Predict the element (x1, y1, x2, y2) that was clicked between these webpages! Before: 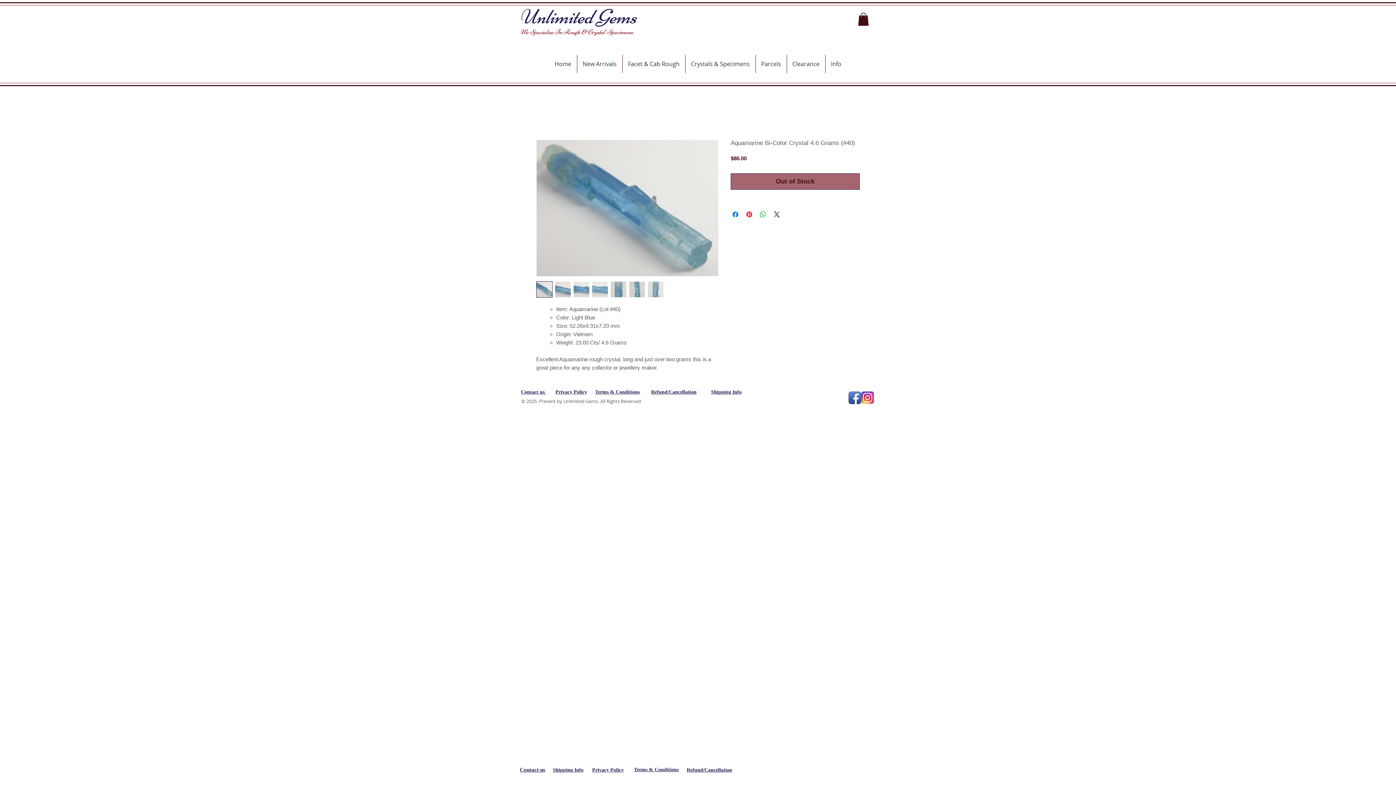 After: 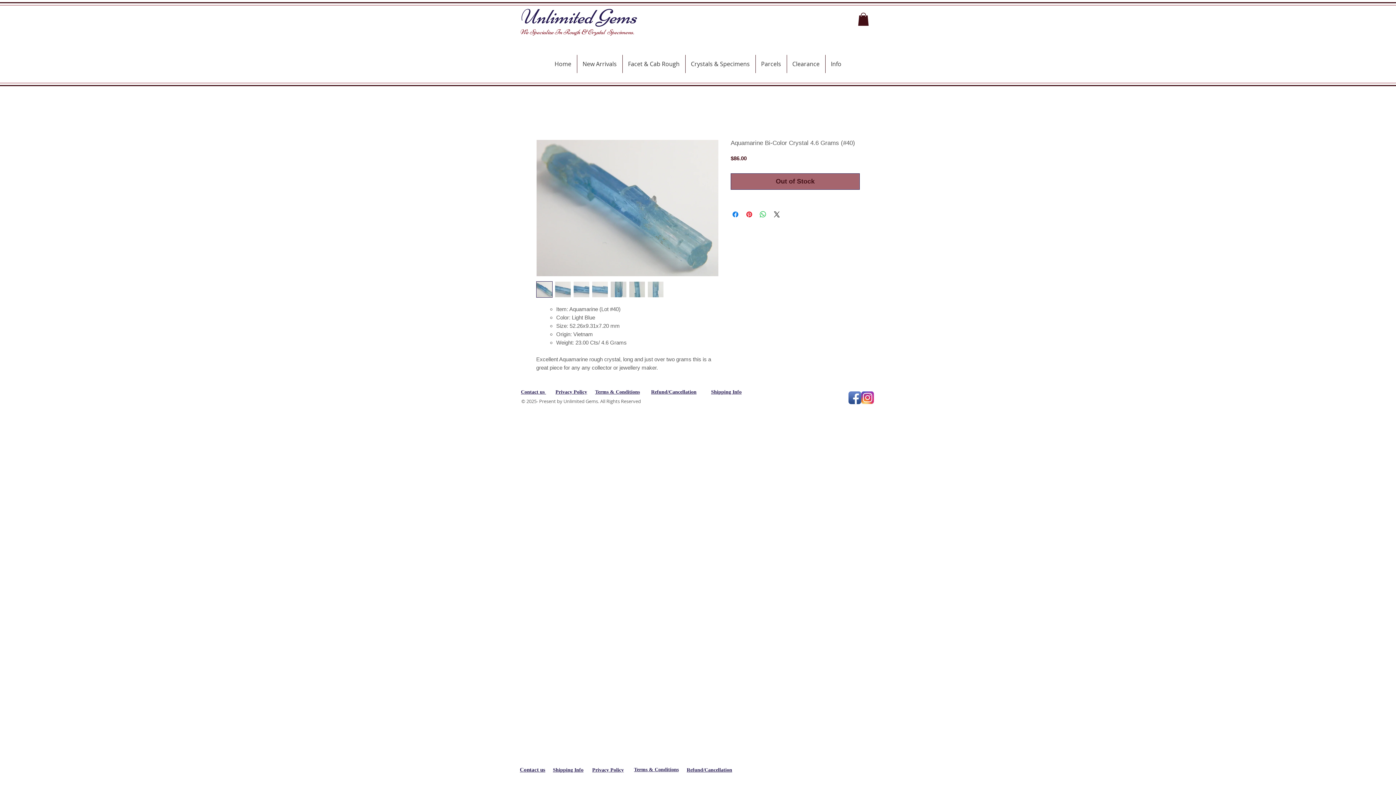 Action: bbox: (592, 281, 608, 297)